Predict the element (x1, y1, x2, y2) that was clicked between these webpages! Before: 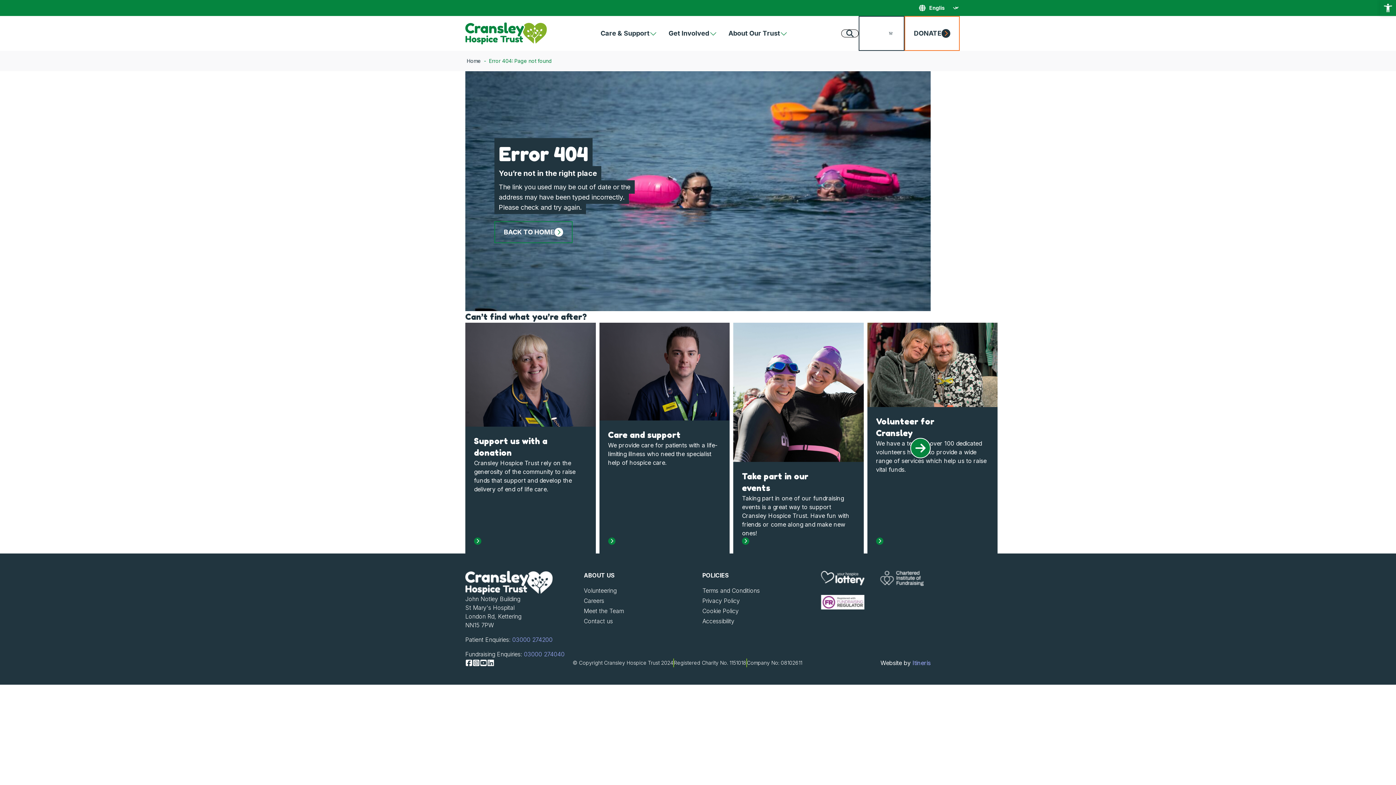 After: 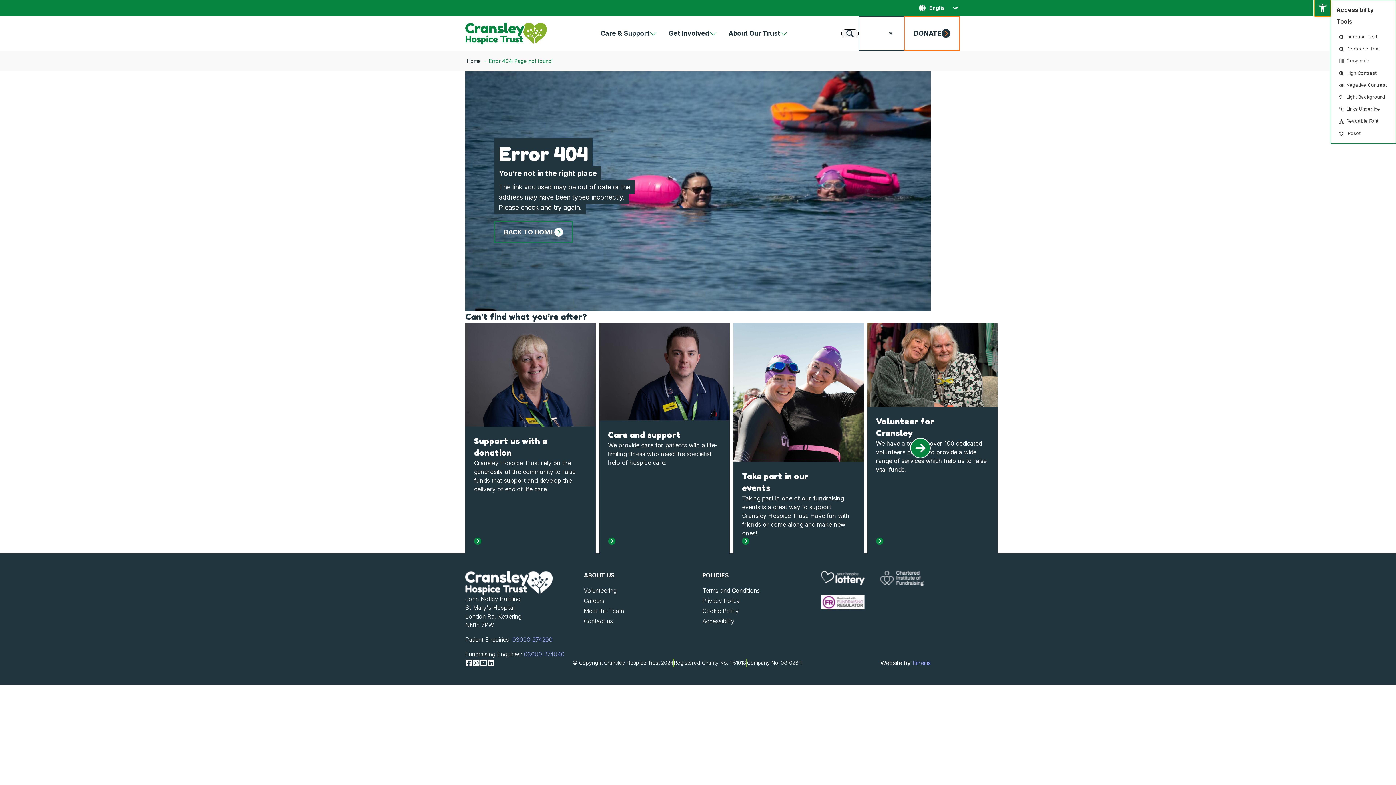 Action: label: Open toolbar bbox: (1380, 0, 1396, 16)